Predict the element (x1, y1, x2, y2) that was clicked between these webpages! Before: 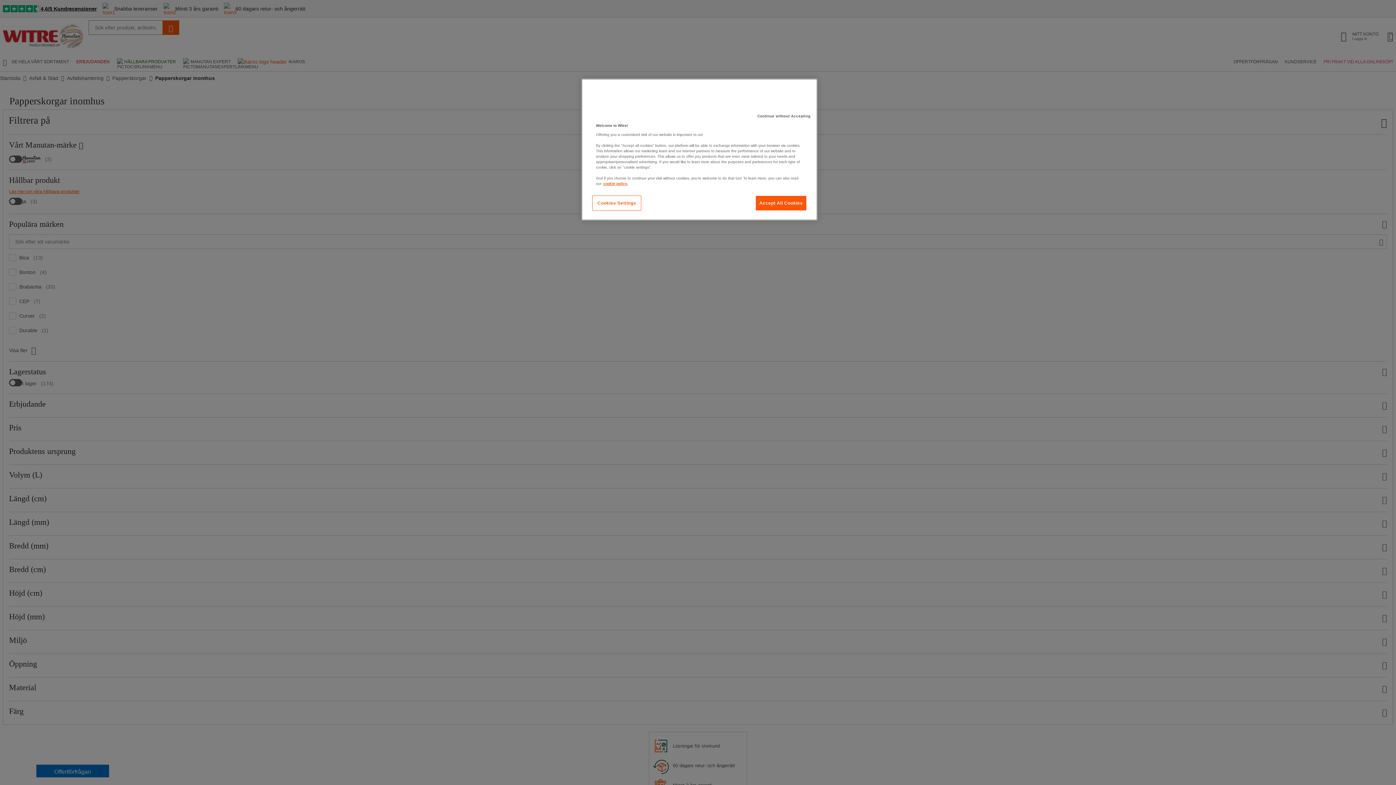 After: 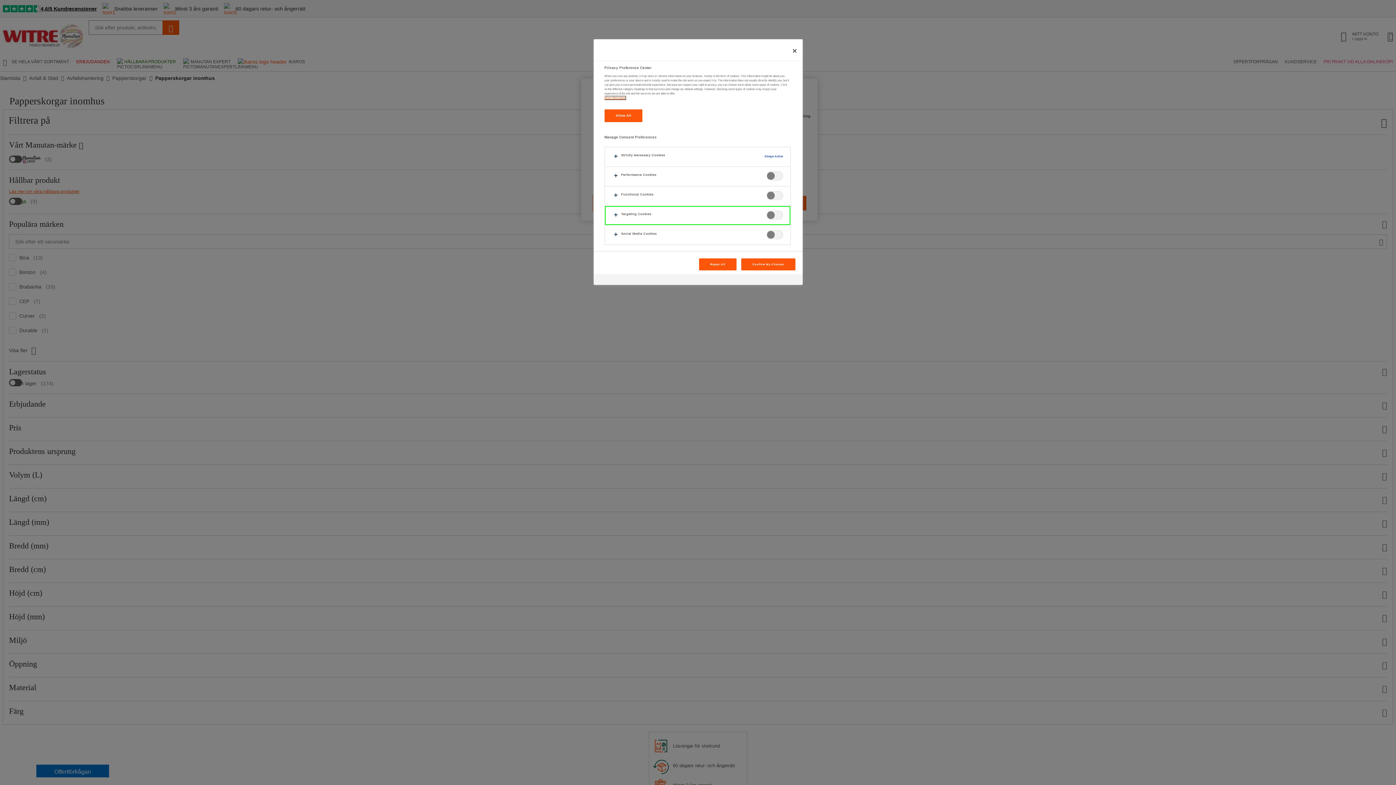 Action: bbox: (592, 195, 641, 210) label: Cookies Settings